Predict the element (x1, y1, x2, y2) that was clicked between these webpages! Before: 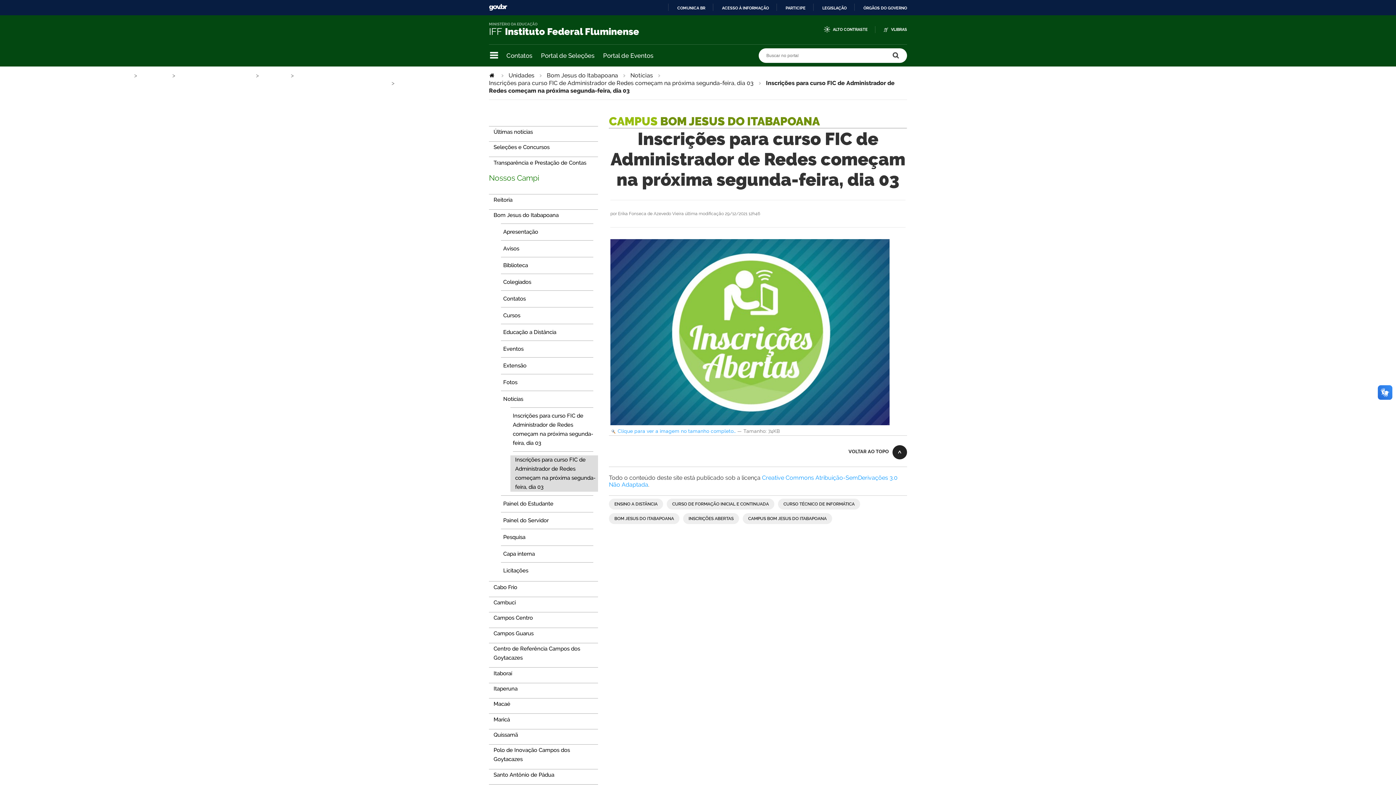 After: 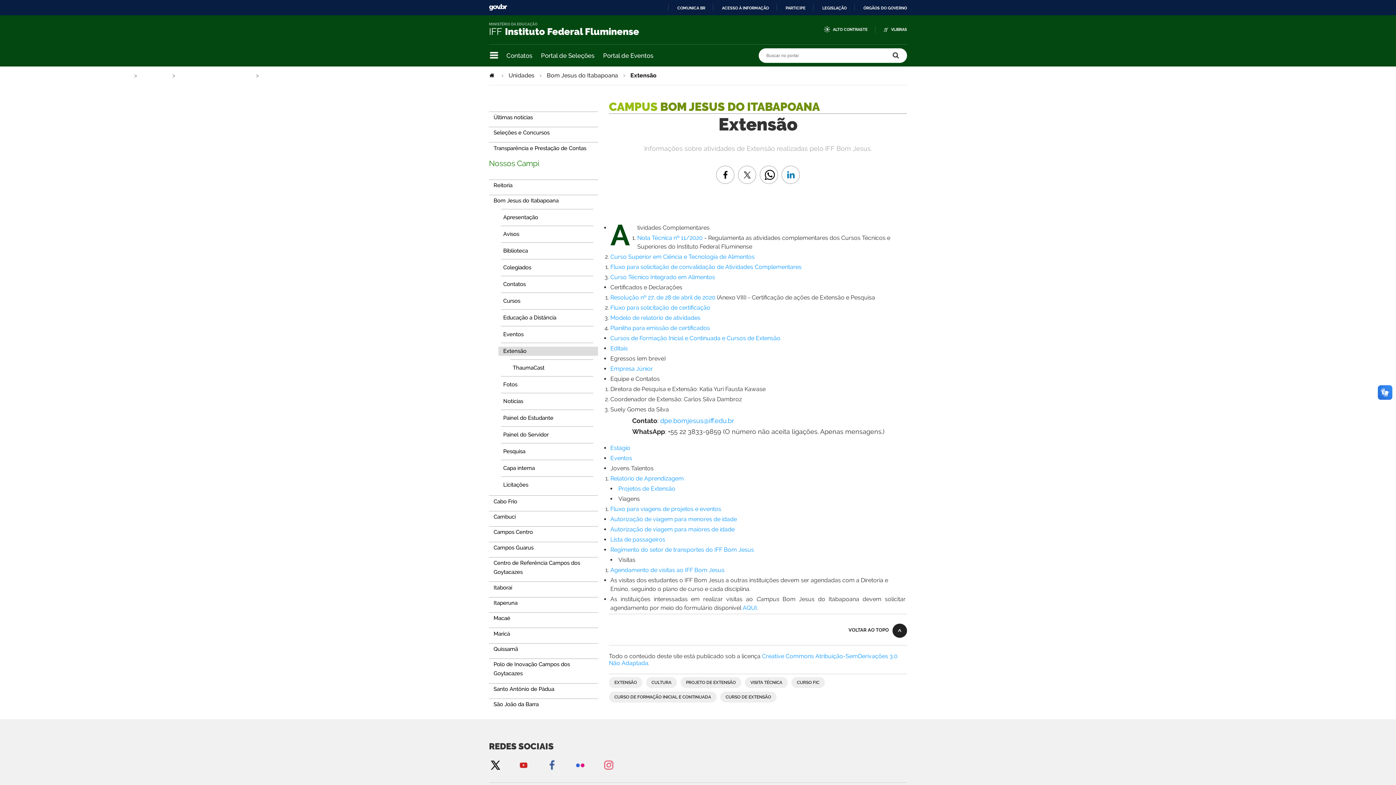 Action: label: Extensão bbox: (503, 361, 593, 370)